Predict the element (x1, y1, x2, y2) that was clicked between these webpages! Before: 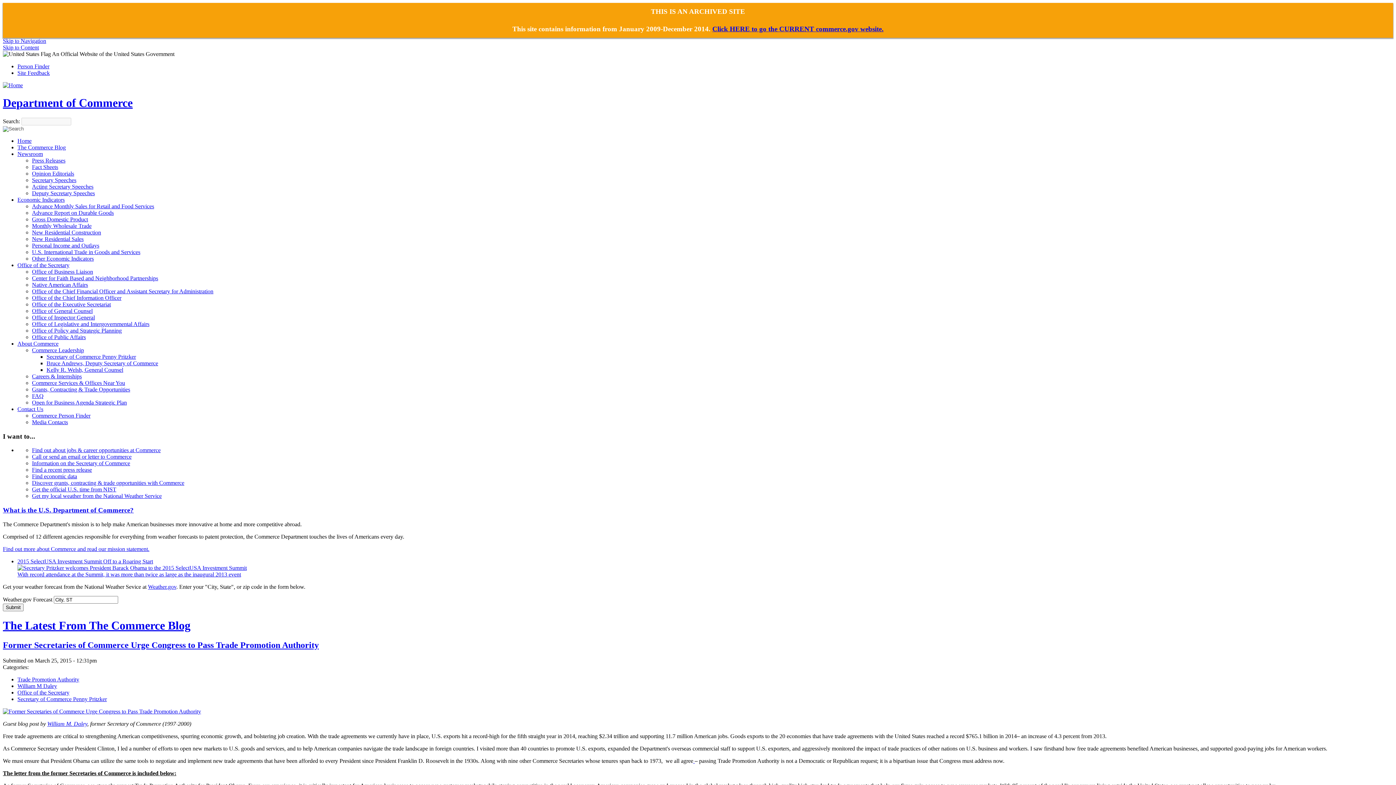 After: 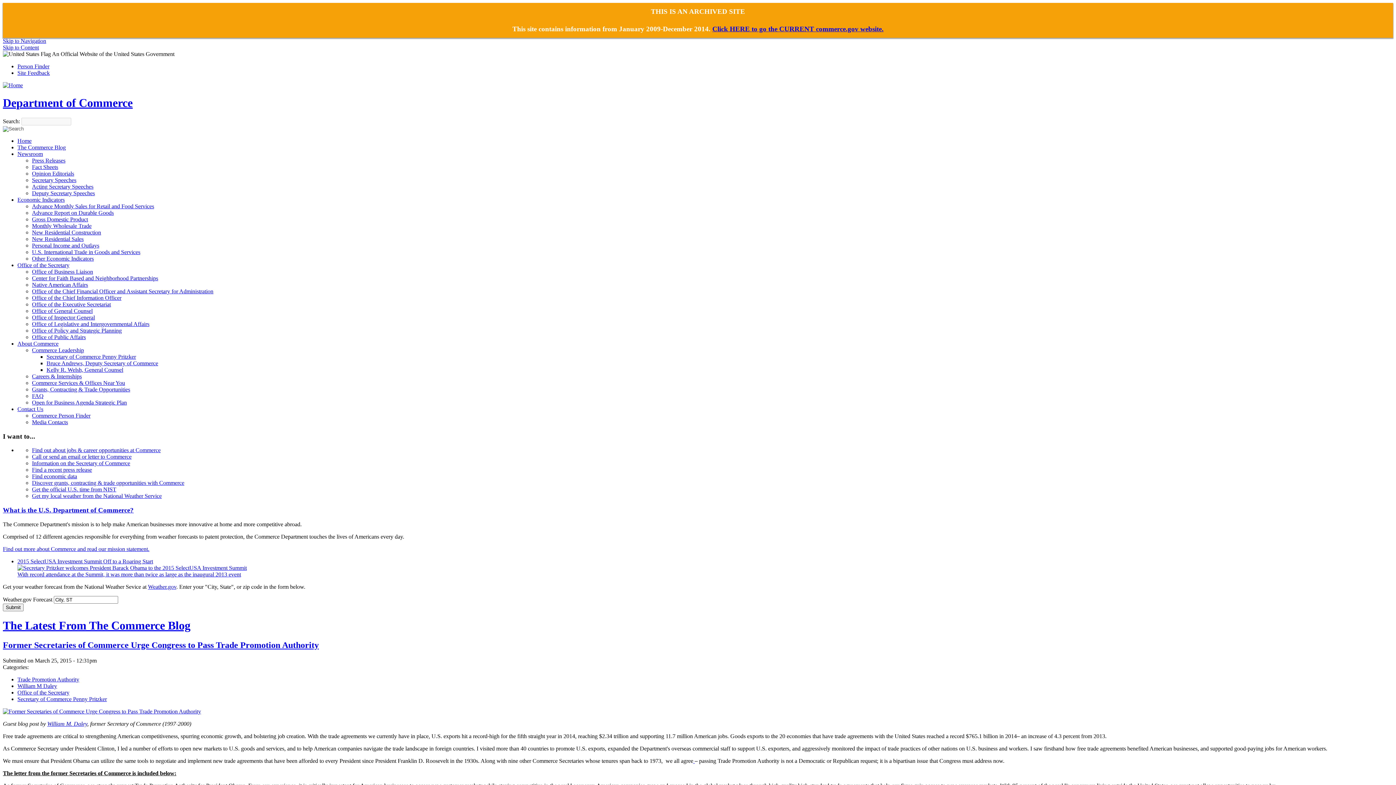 Action: label: Open for Business Agenda Strategic Plan bbox: (32, 399, 126, 405)